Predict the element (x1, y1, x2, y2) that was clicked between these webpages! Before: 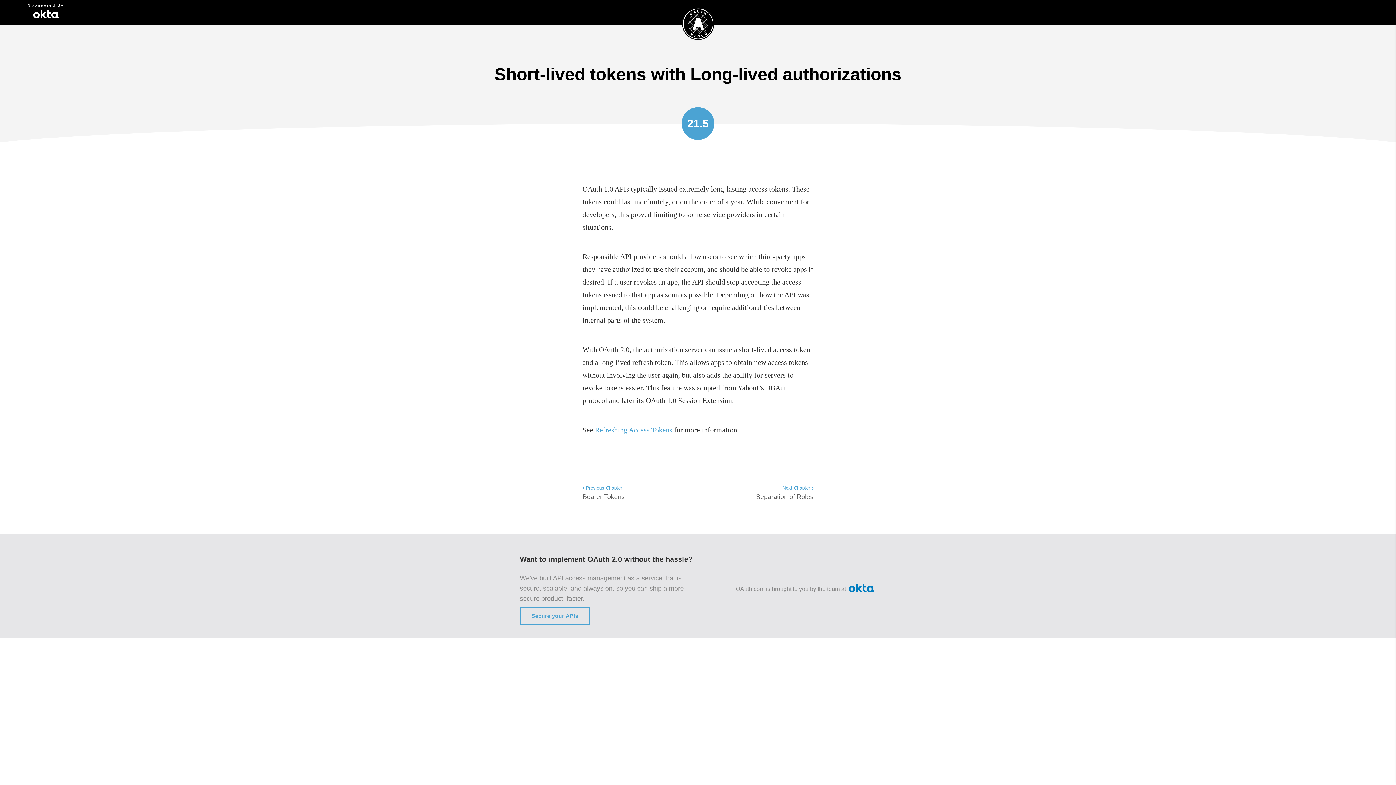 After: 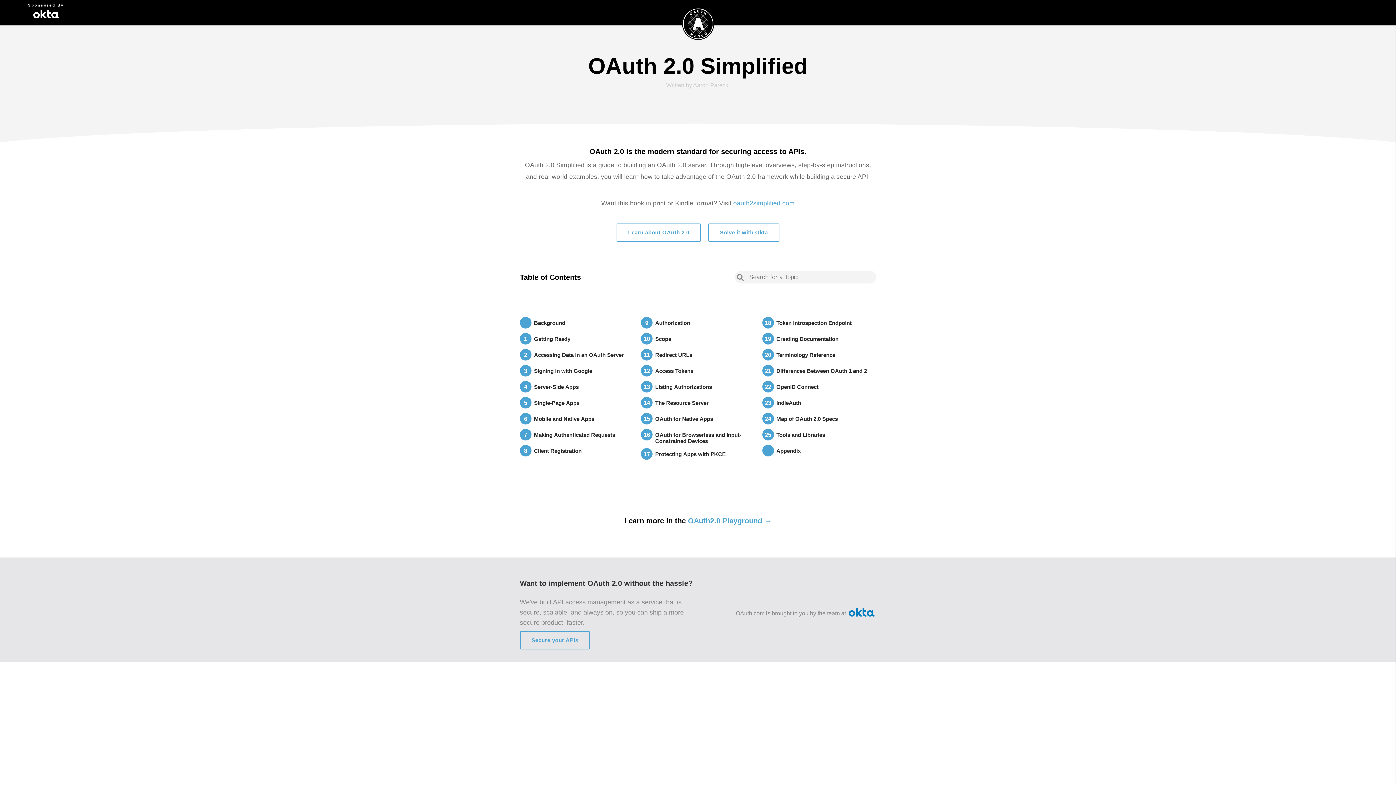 Action: bbox: (681, 7, 714, 43)